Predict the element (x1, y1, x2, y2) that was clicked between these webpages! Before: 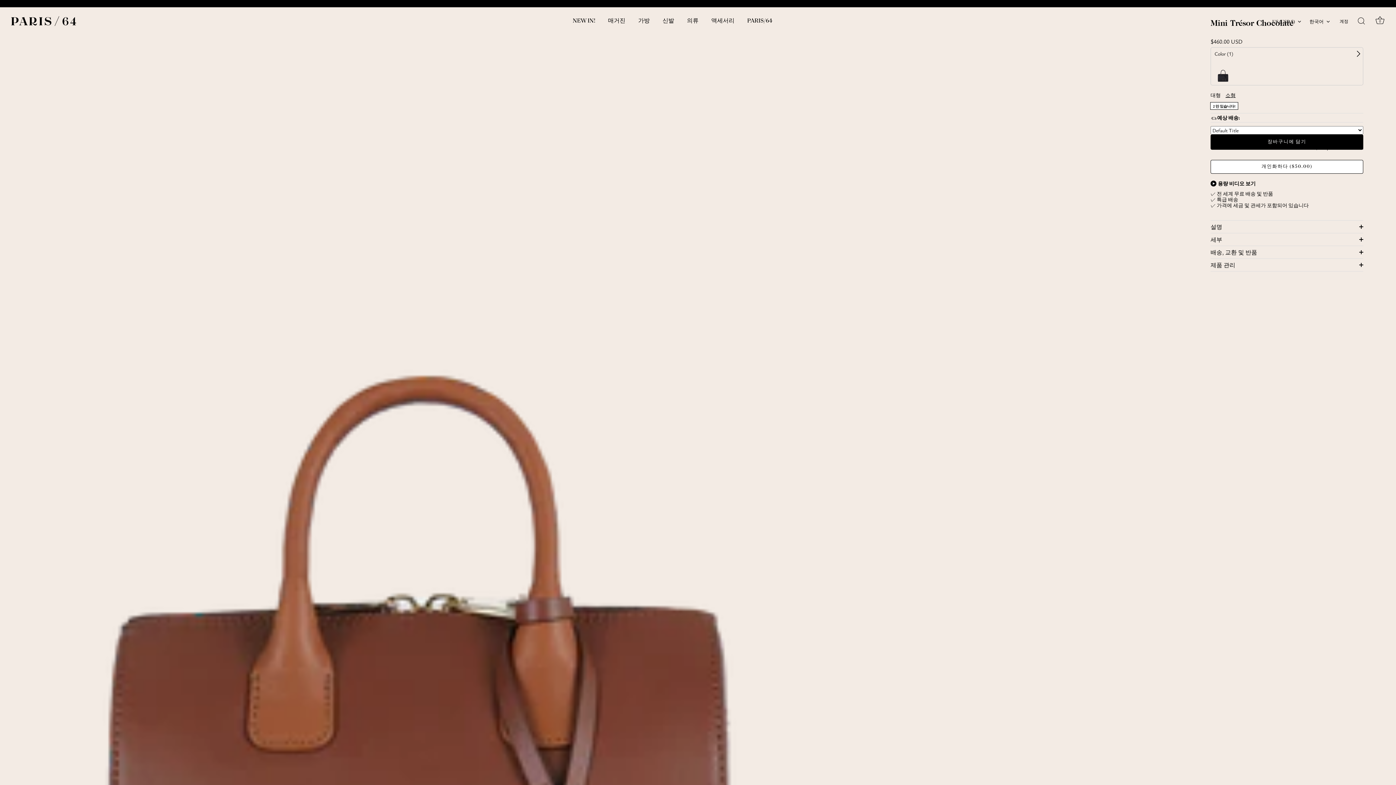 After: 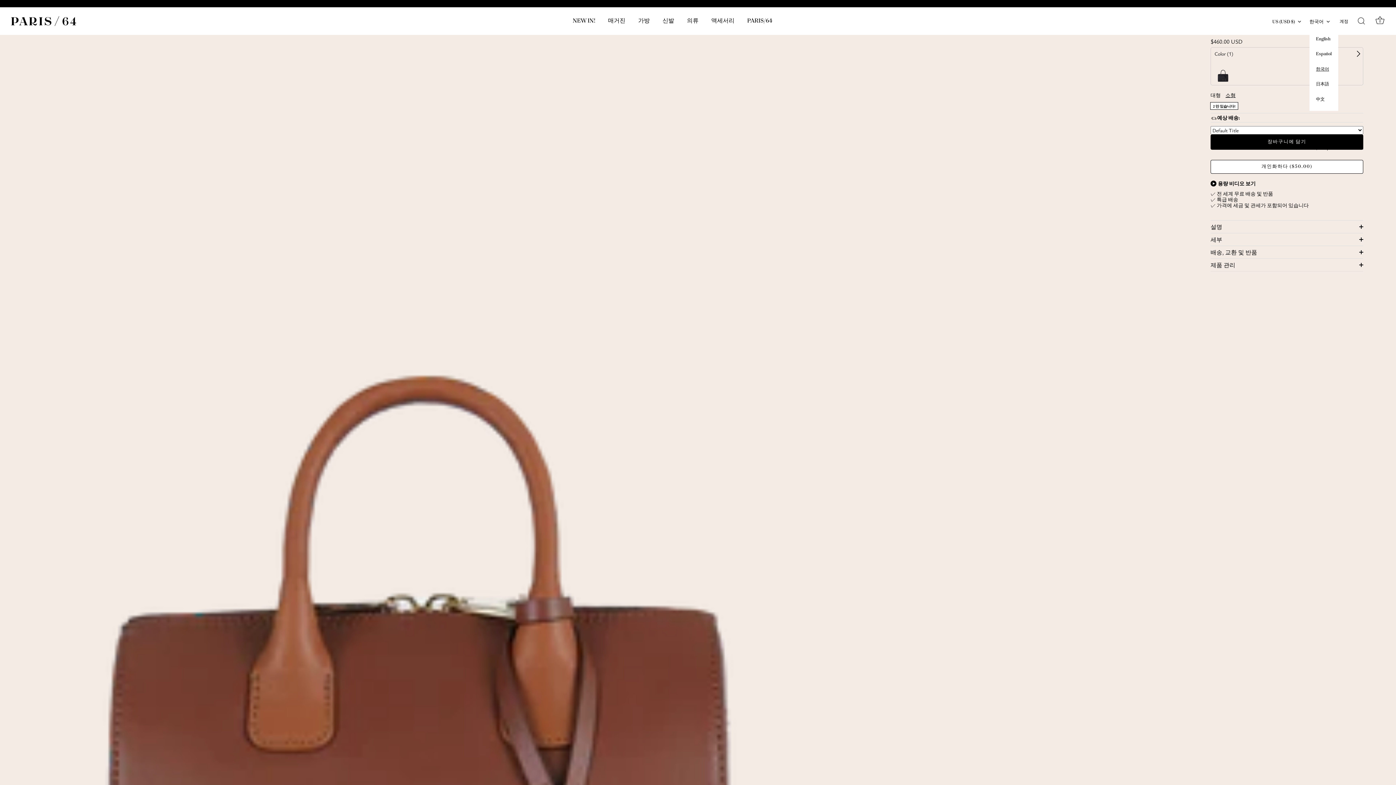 Action: bbox: (1309, 19, 1338, 25) label: 한국어